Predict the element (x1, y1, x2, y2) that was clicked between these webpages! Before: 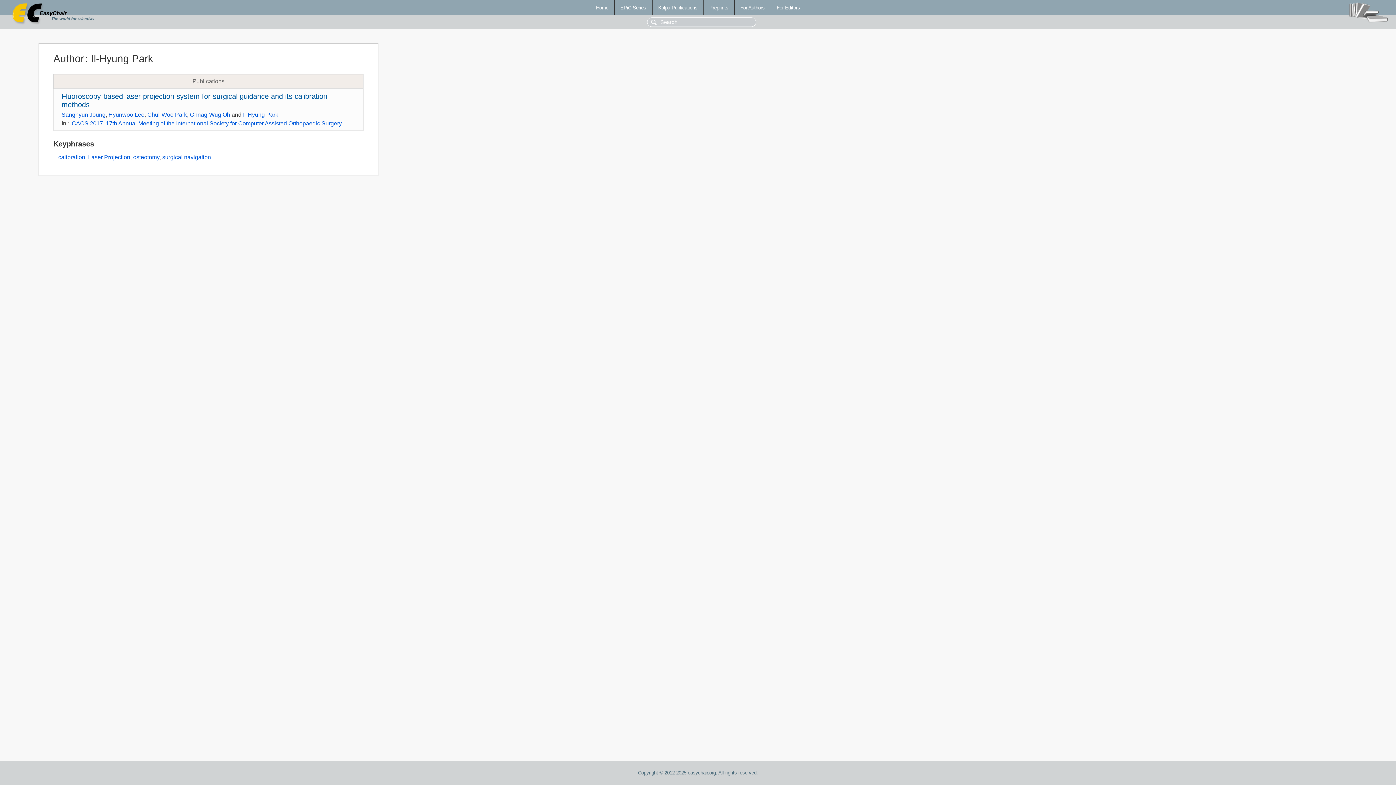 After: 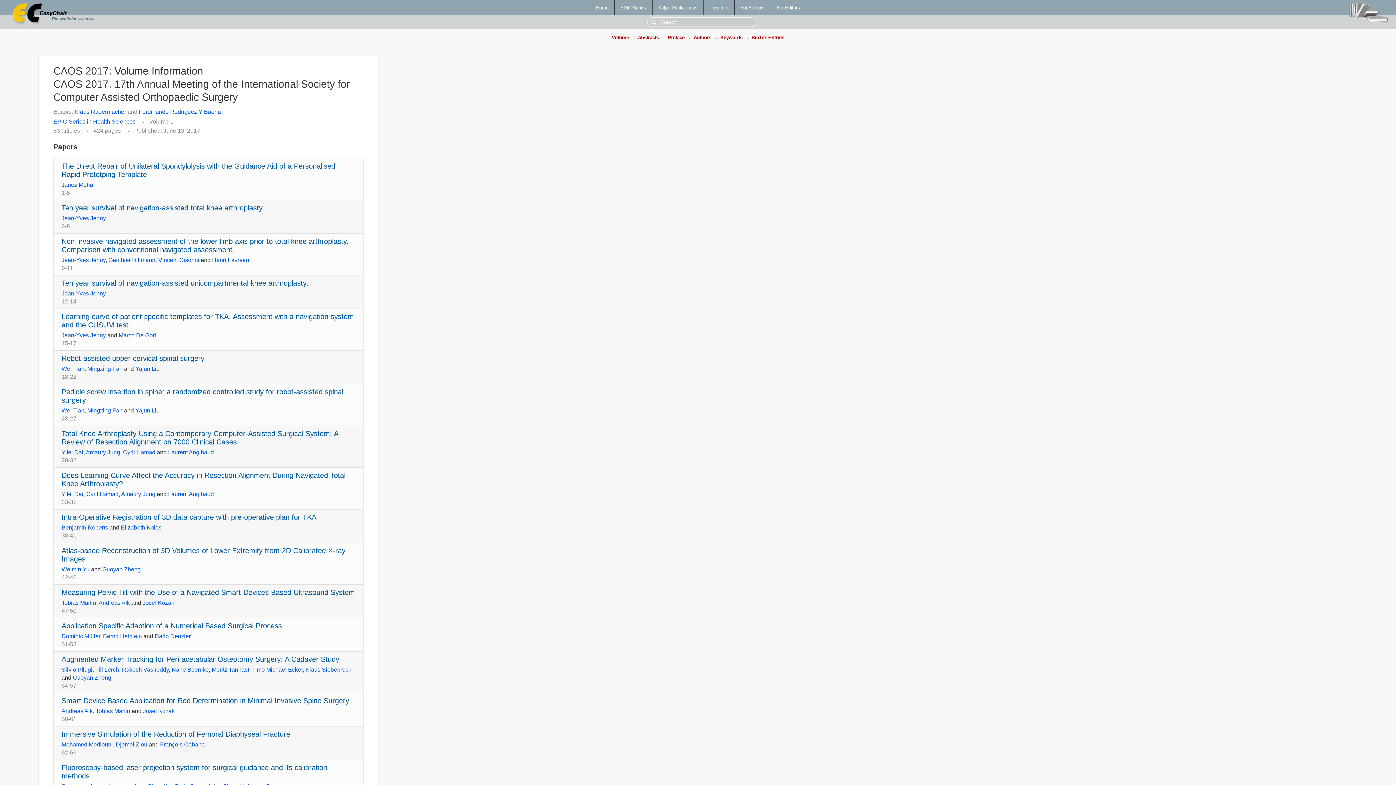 Action: label: CAOS 2017. 17th Annual Meeting of the International Society for Computer Assisted Orthopaedic Surgery bbox: (71, 120, 341, 126)